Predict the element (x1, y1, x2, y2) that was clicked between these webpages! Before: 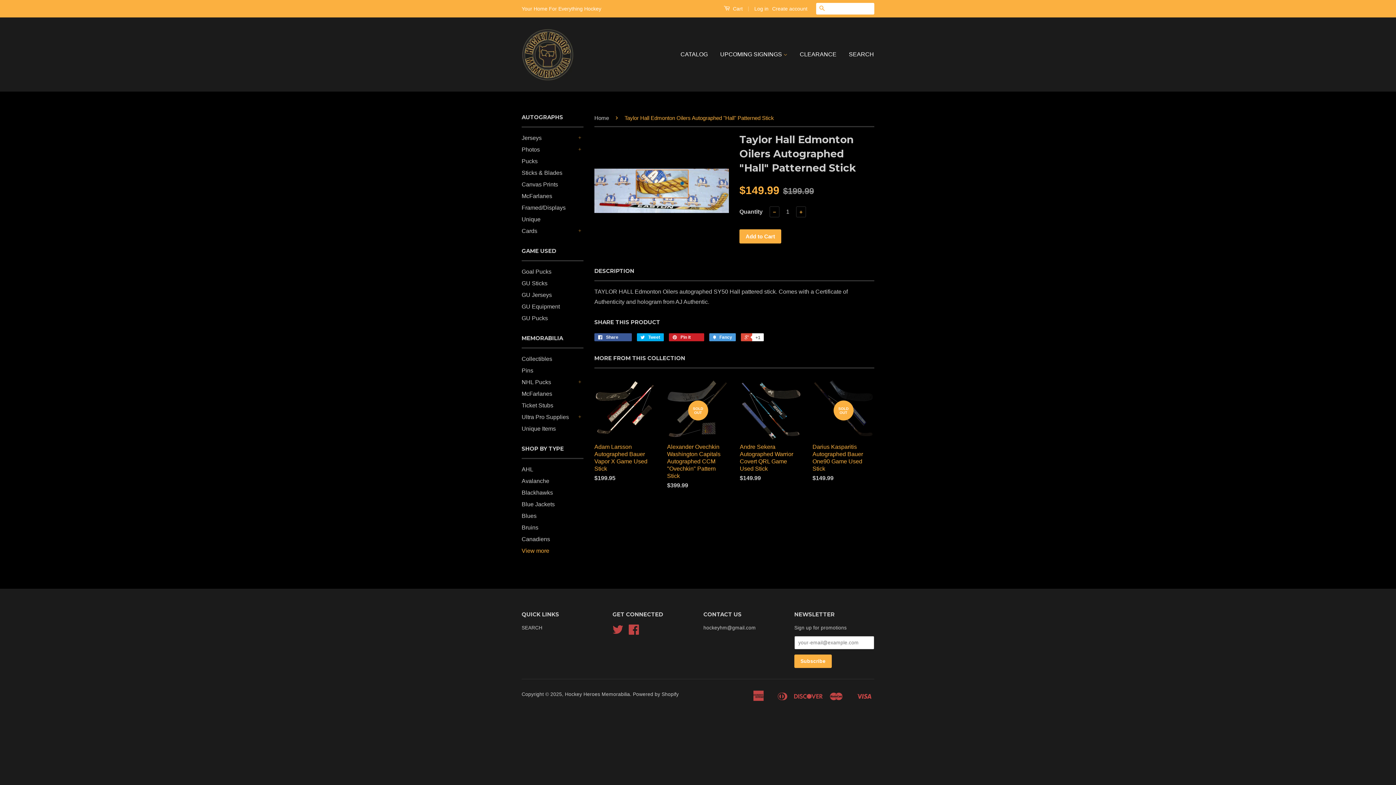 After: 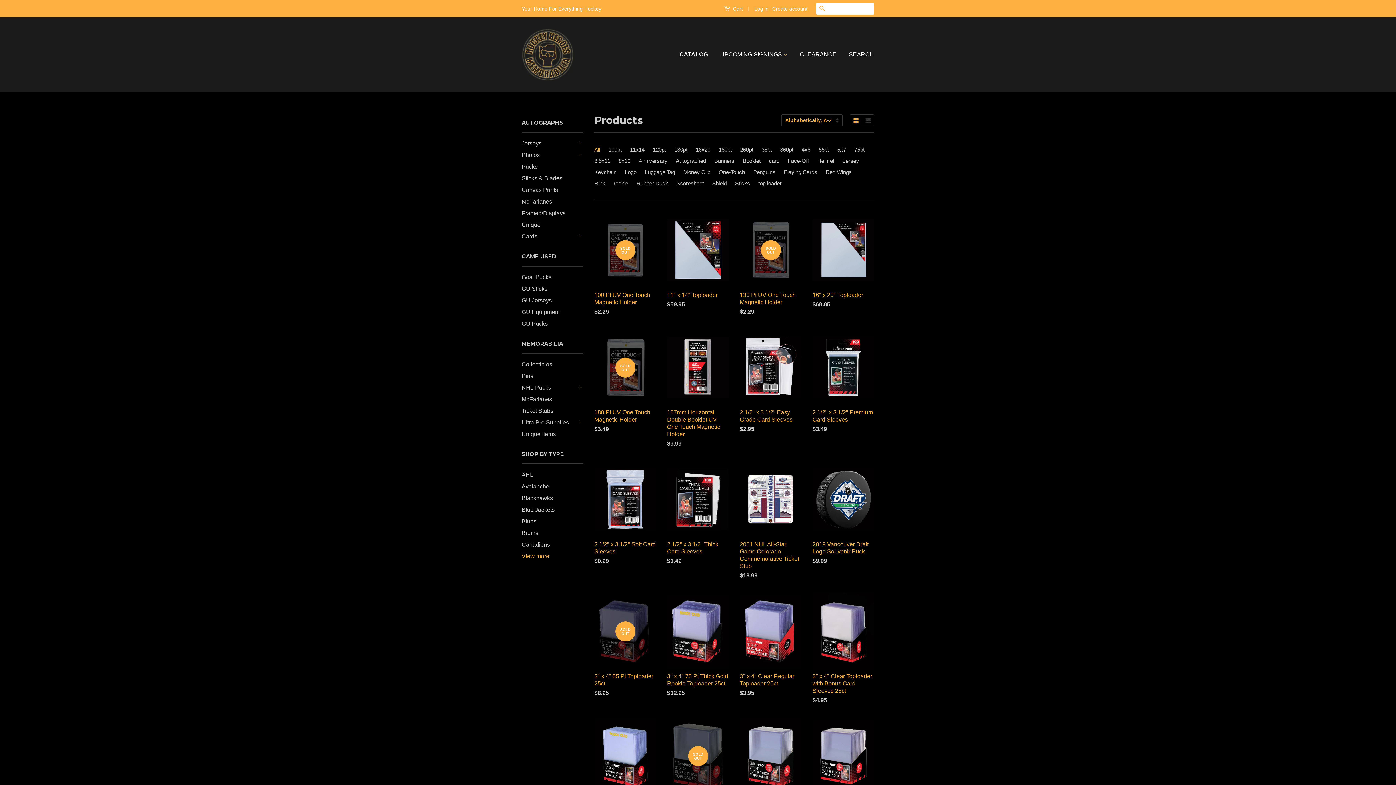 Action: label: CATALOG bbox: (680, 44, 713, 65)